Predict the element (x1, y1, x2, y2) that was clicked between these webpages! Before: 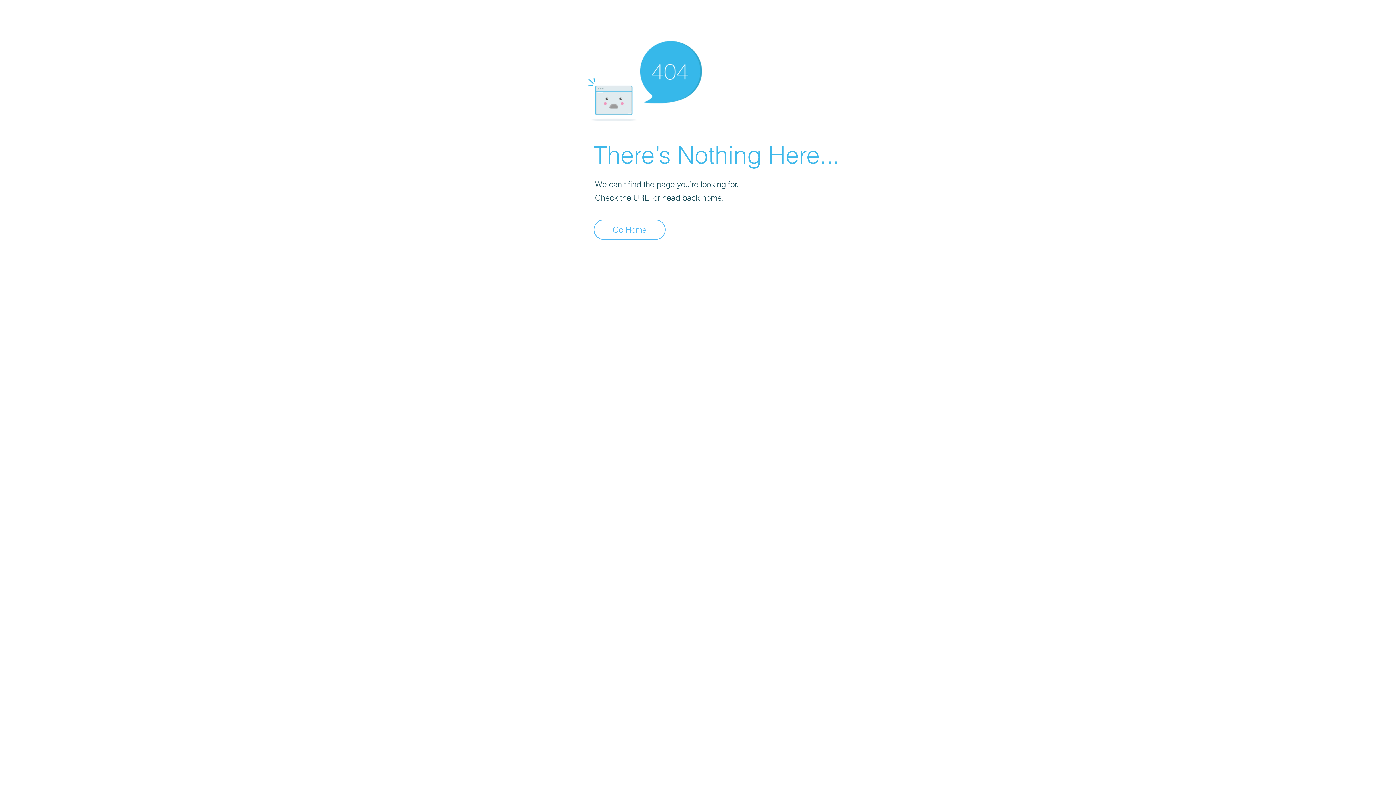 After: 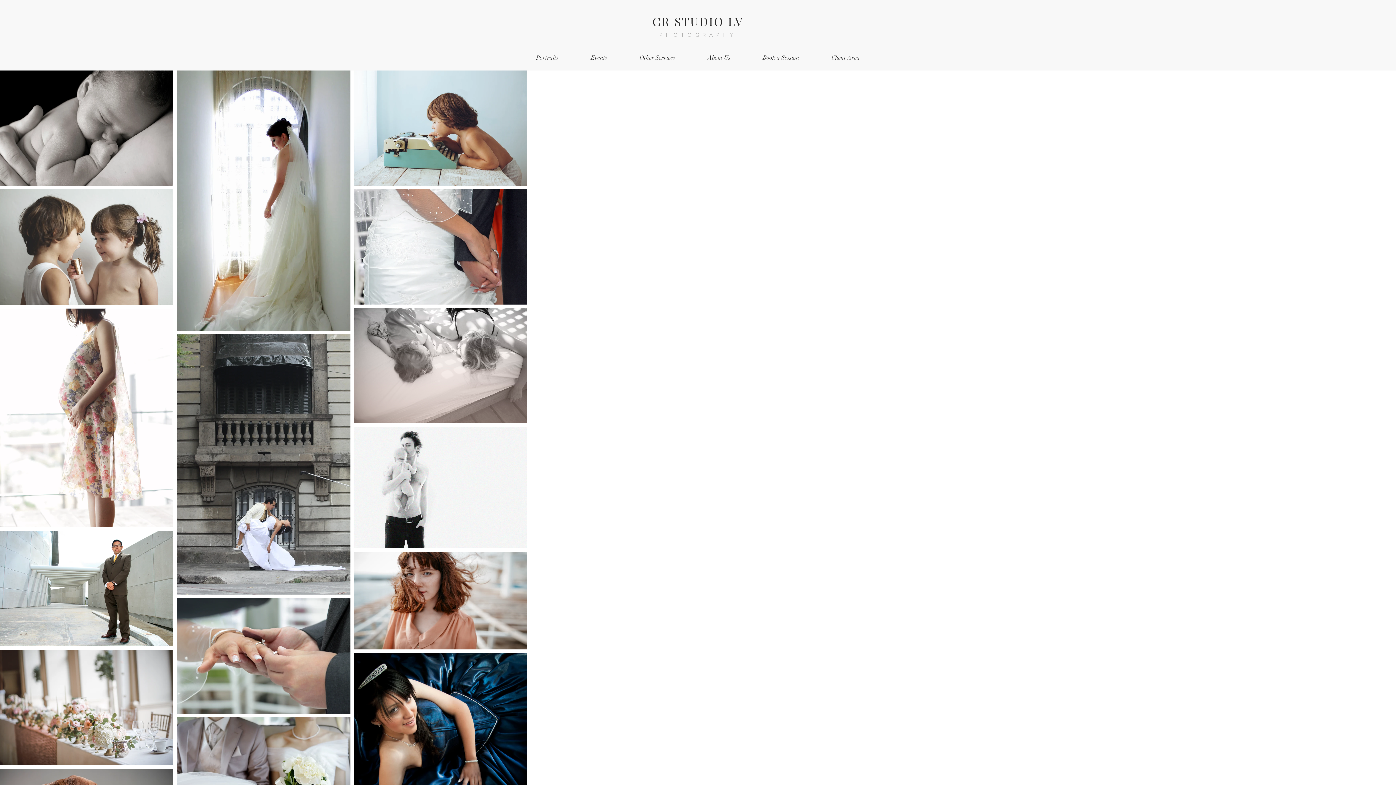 Action: label: Go Home bbox: (593, 219, 665, 240)